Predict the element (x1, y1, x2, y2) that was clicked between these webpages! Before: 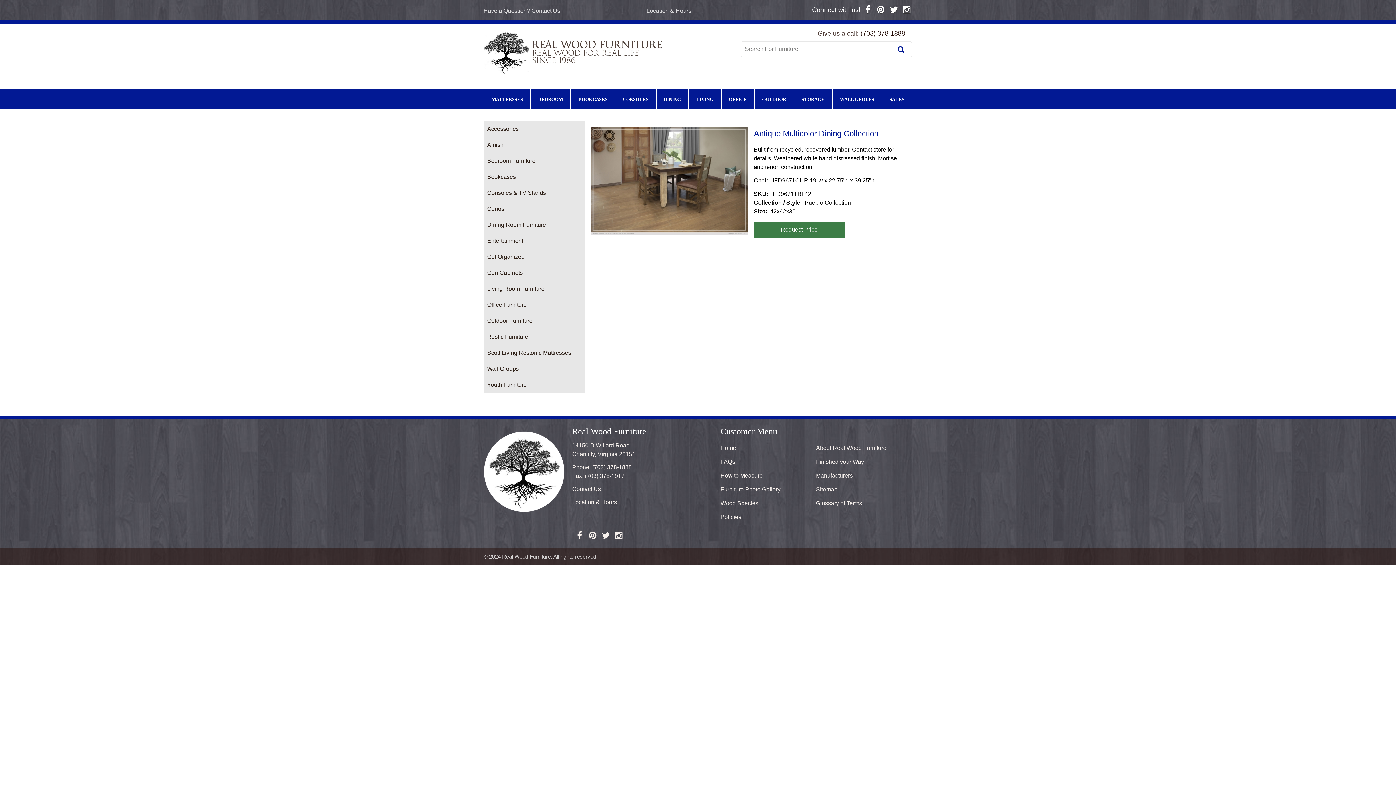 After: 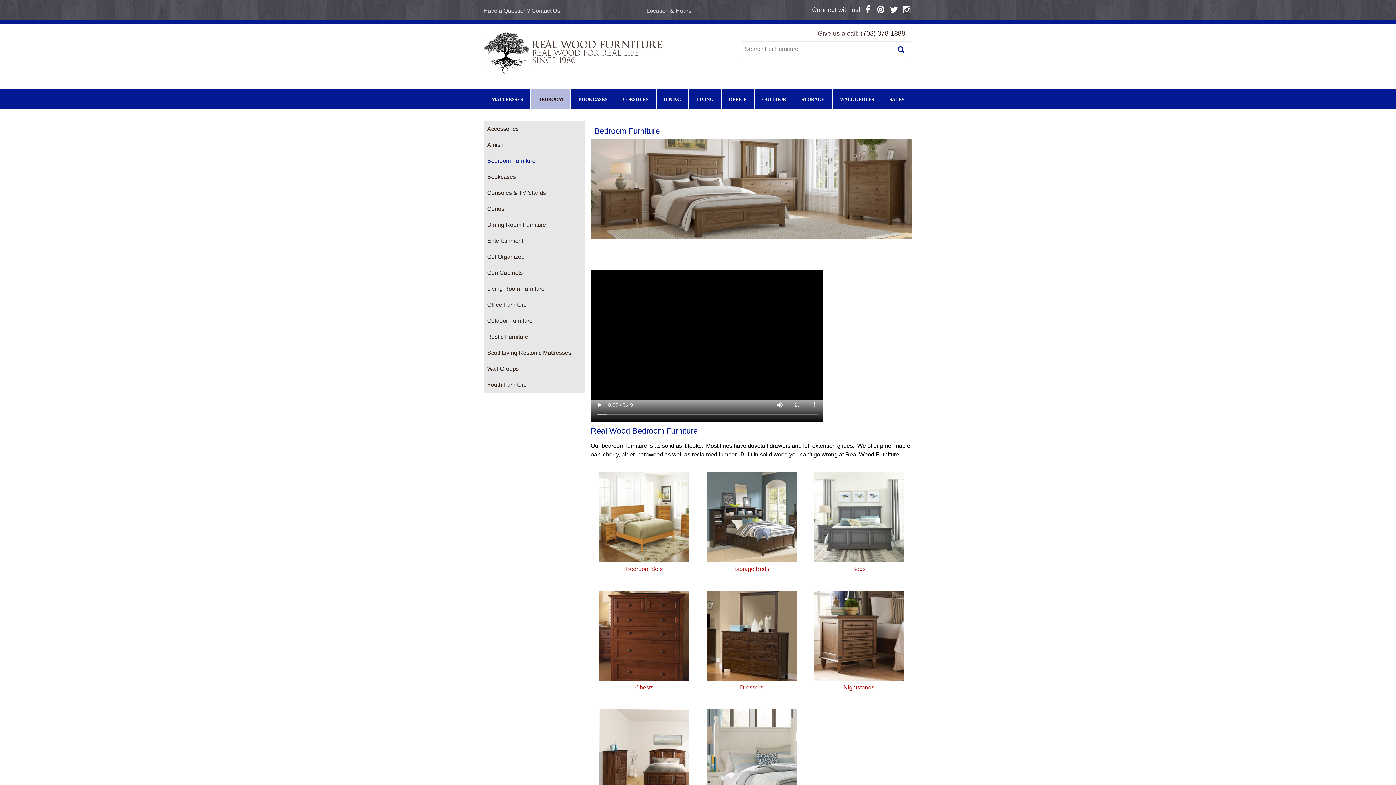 Action: bbox: (531, 89, 571, 109) label: BEDROOM